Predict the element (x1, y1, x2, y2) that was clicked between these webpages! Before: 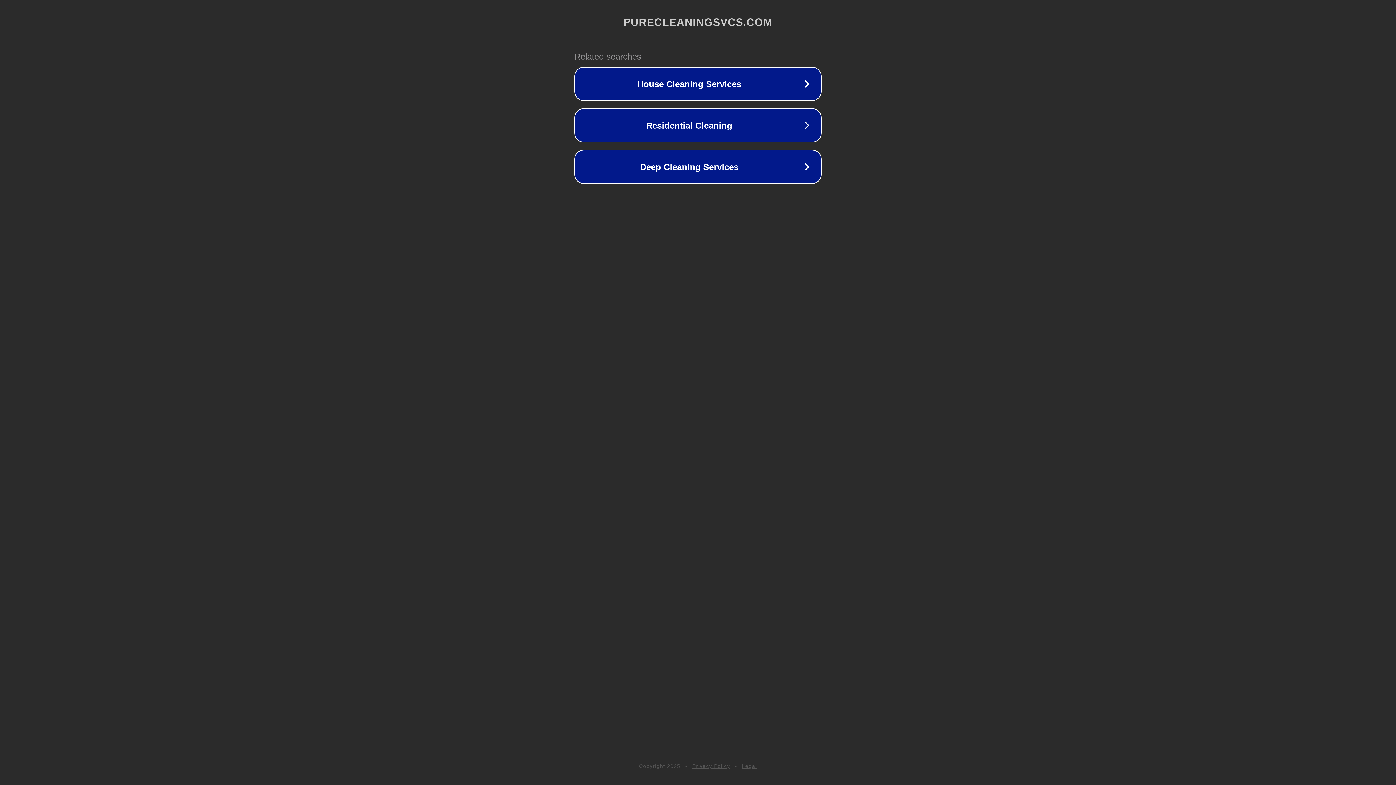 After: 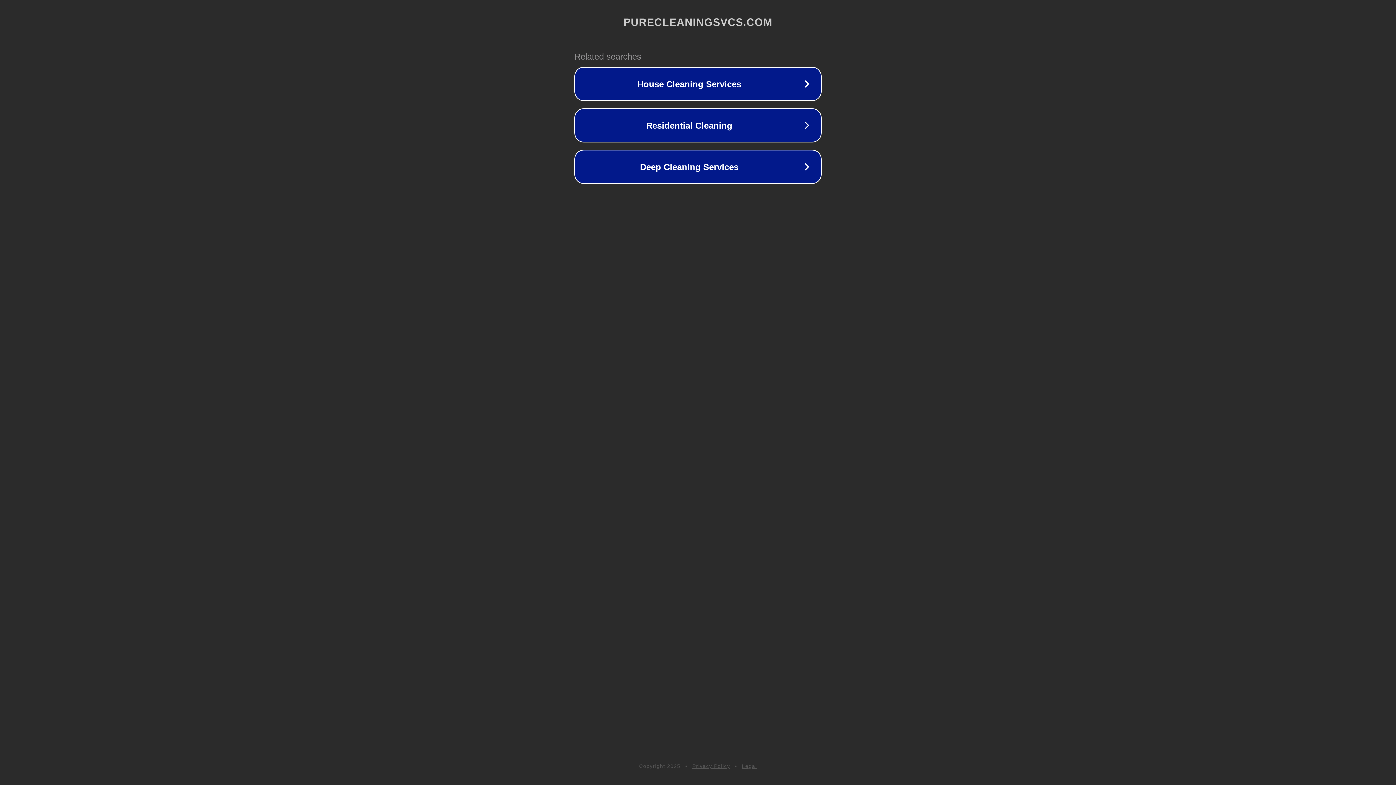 Action: label: Legal bbox: (742, 763, 757, 769)